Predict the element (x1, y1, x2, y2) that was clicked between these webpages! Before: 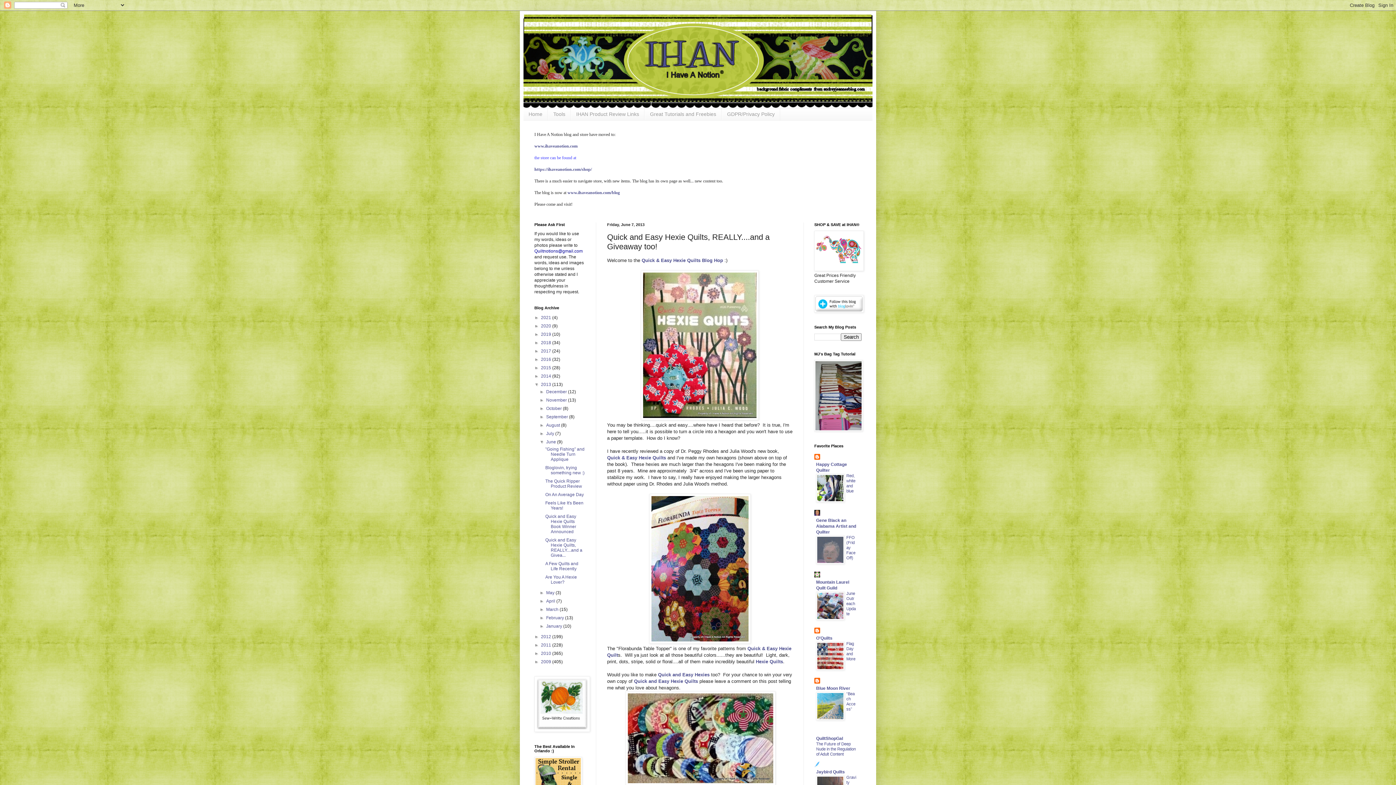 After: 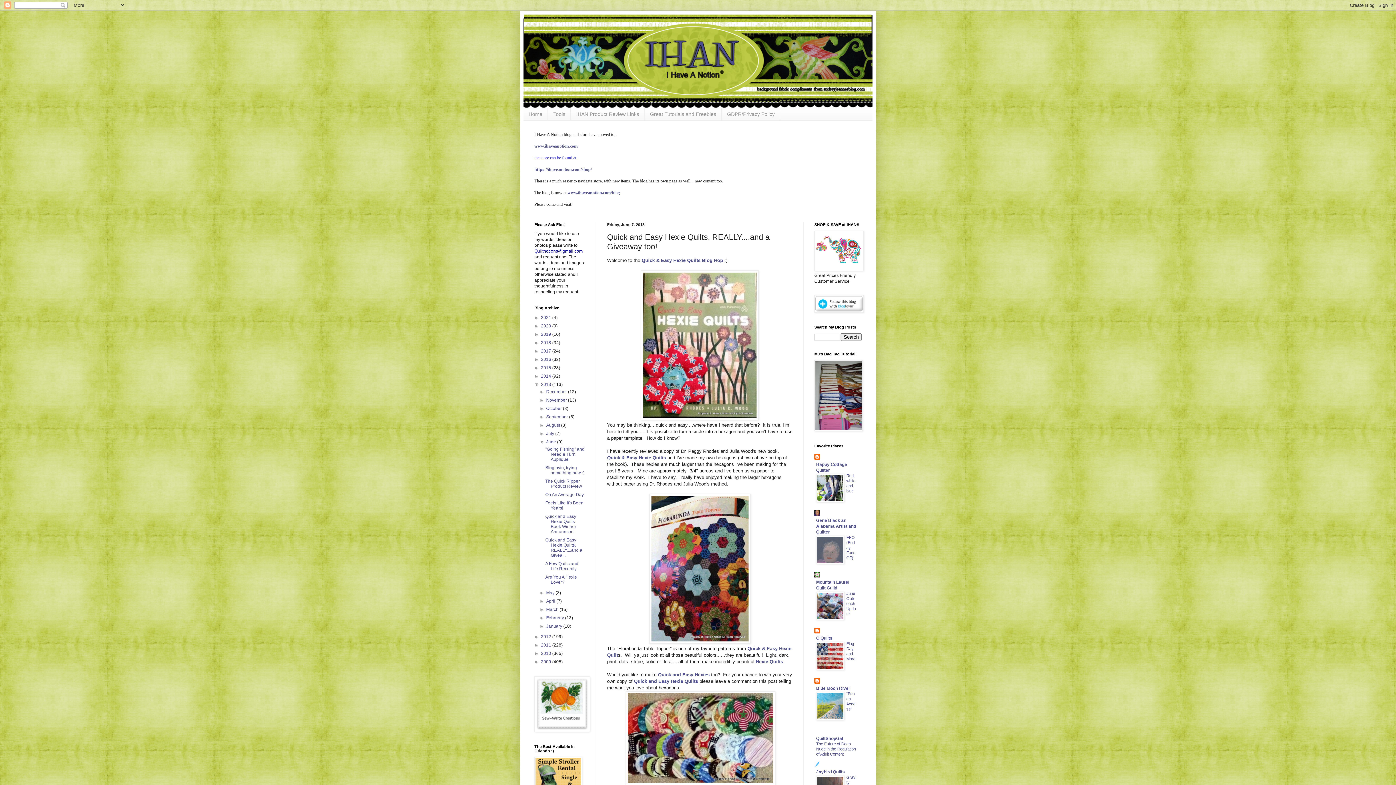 Action: bbox: (607, 455, 667, 460) label: Quick & Easy Hexie Quilts 